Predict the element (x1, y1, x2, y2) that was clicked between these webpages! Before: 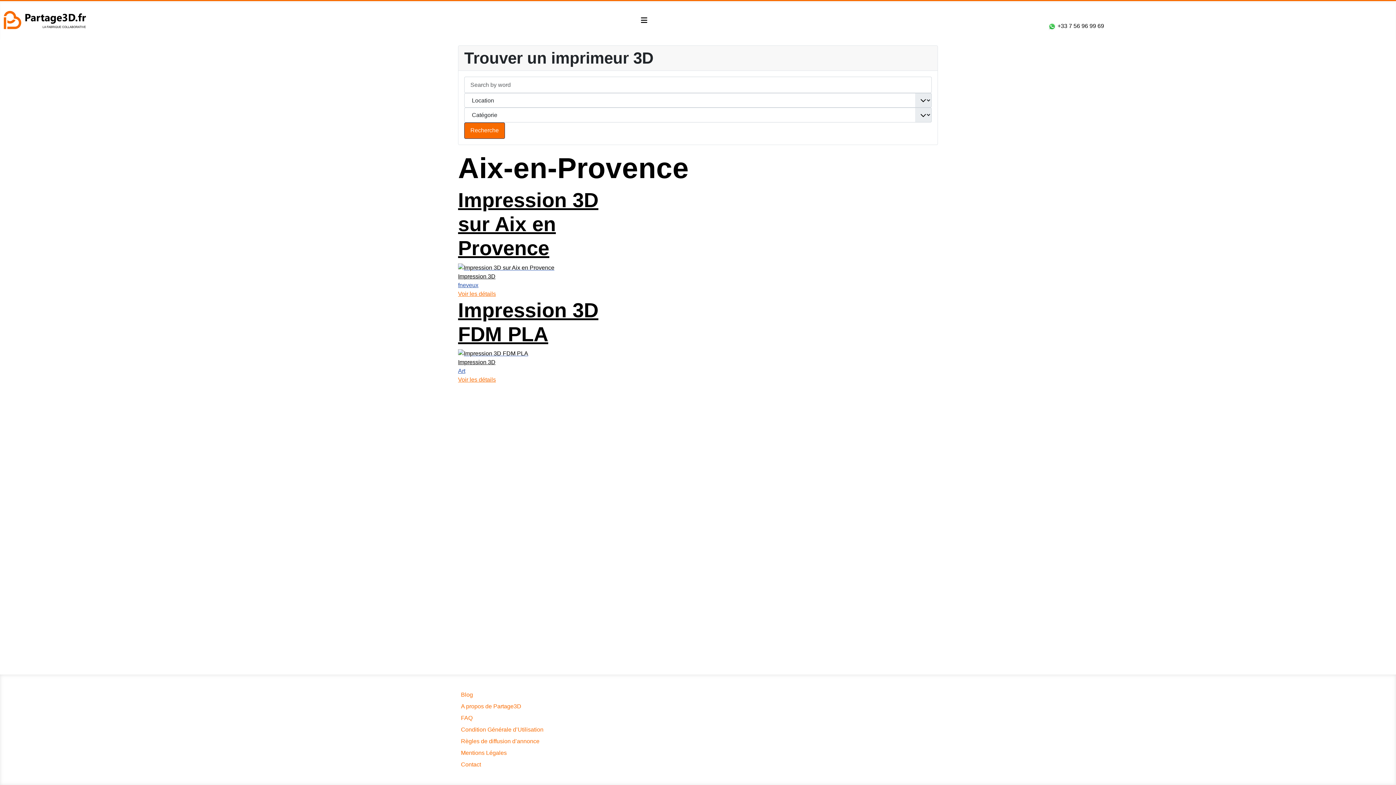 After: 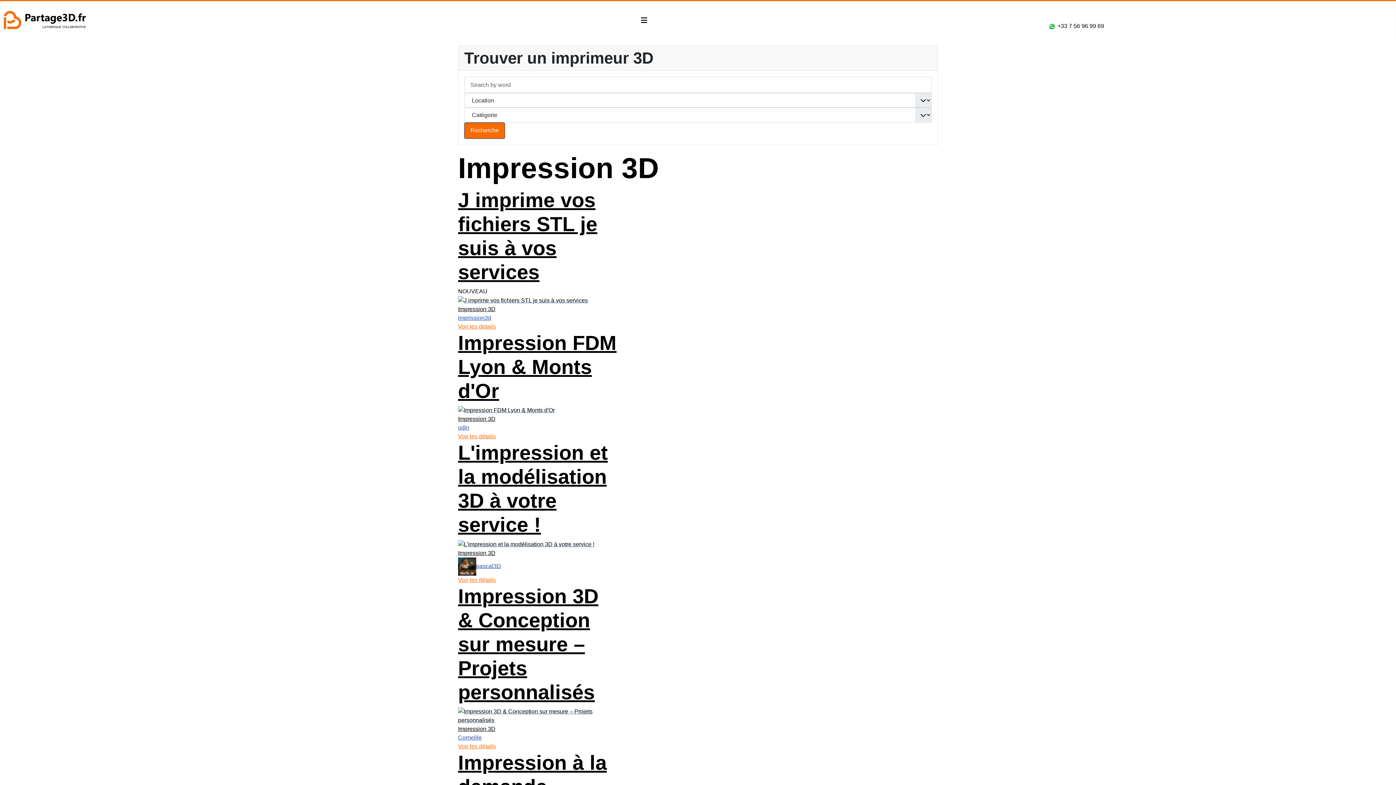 Action: bbox: (458, 359, 495, 365) label: Impression 3D